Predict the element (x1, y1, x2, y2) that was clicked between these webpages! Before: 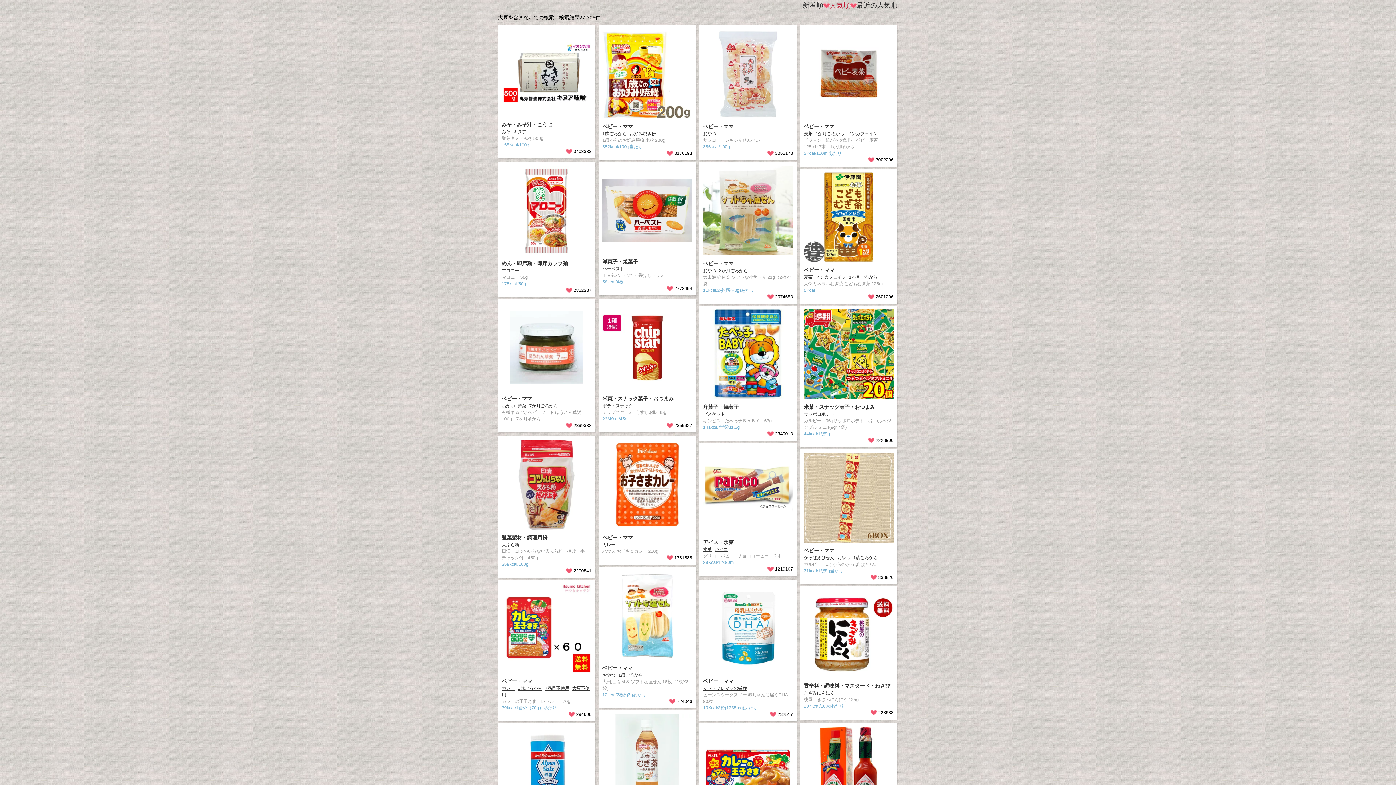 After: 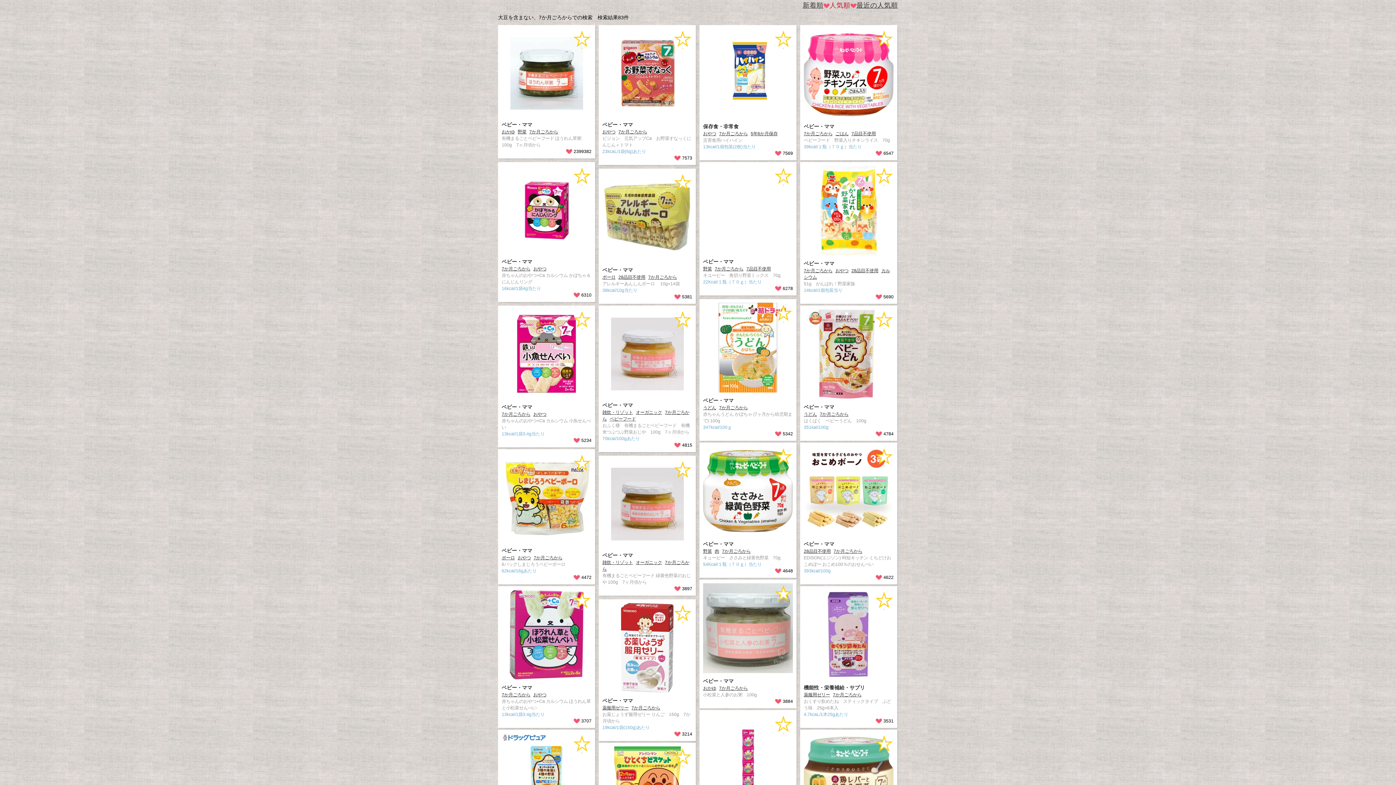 Action: bbox: (529, 403, 560, 408) label: 7か月ごろから